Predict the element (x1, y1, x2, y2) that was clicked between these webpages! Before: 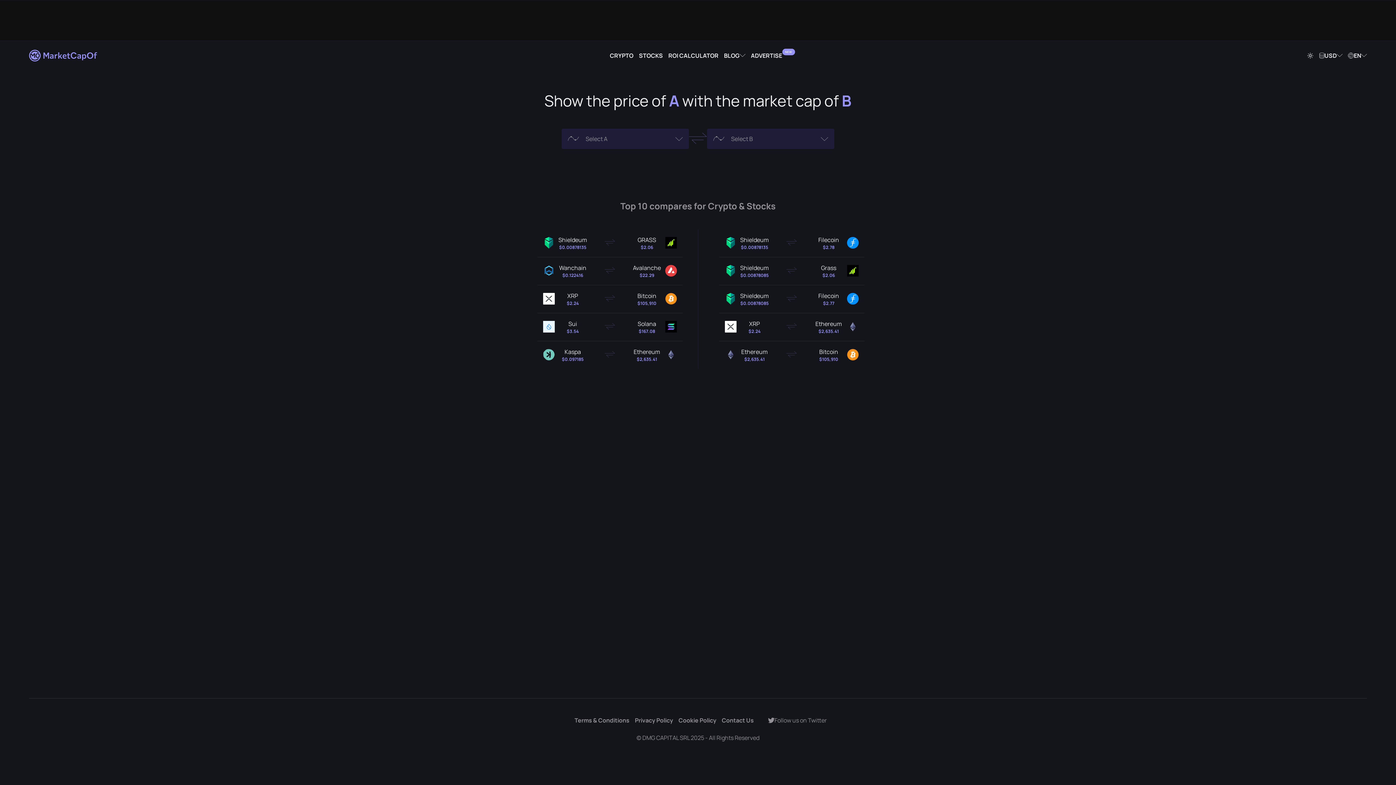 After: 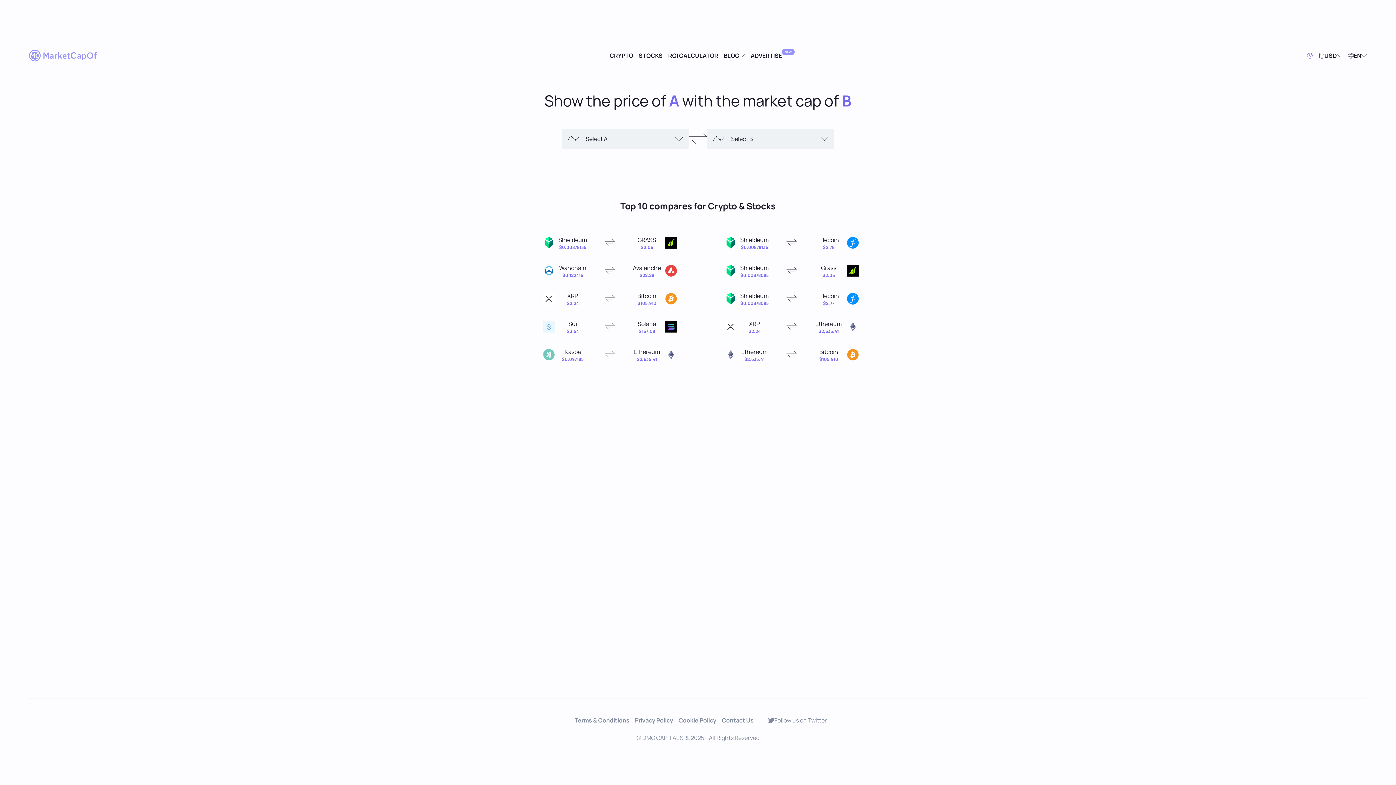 Action: bbox: (1306, 52, 1314, 59)